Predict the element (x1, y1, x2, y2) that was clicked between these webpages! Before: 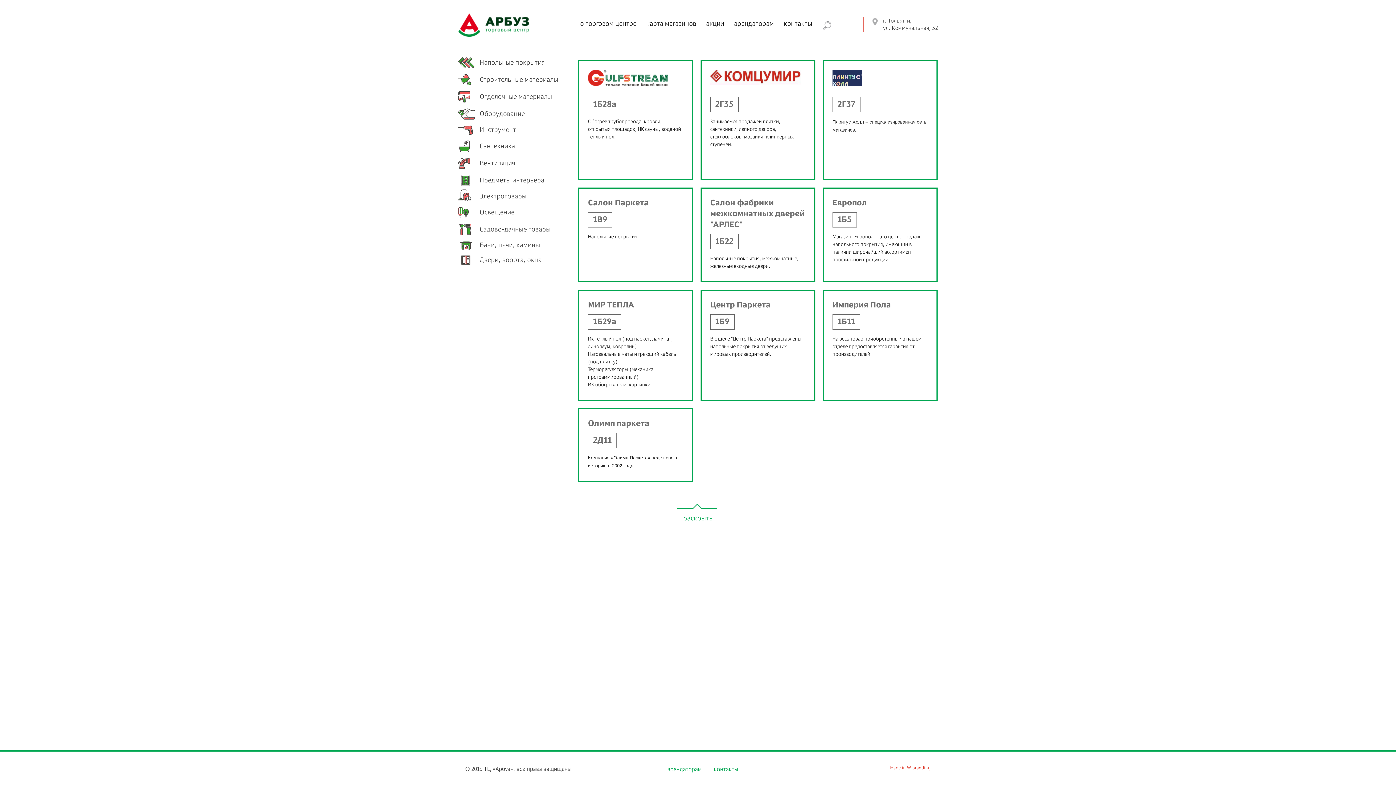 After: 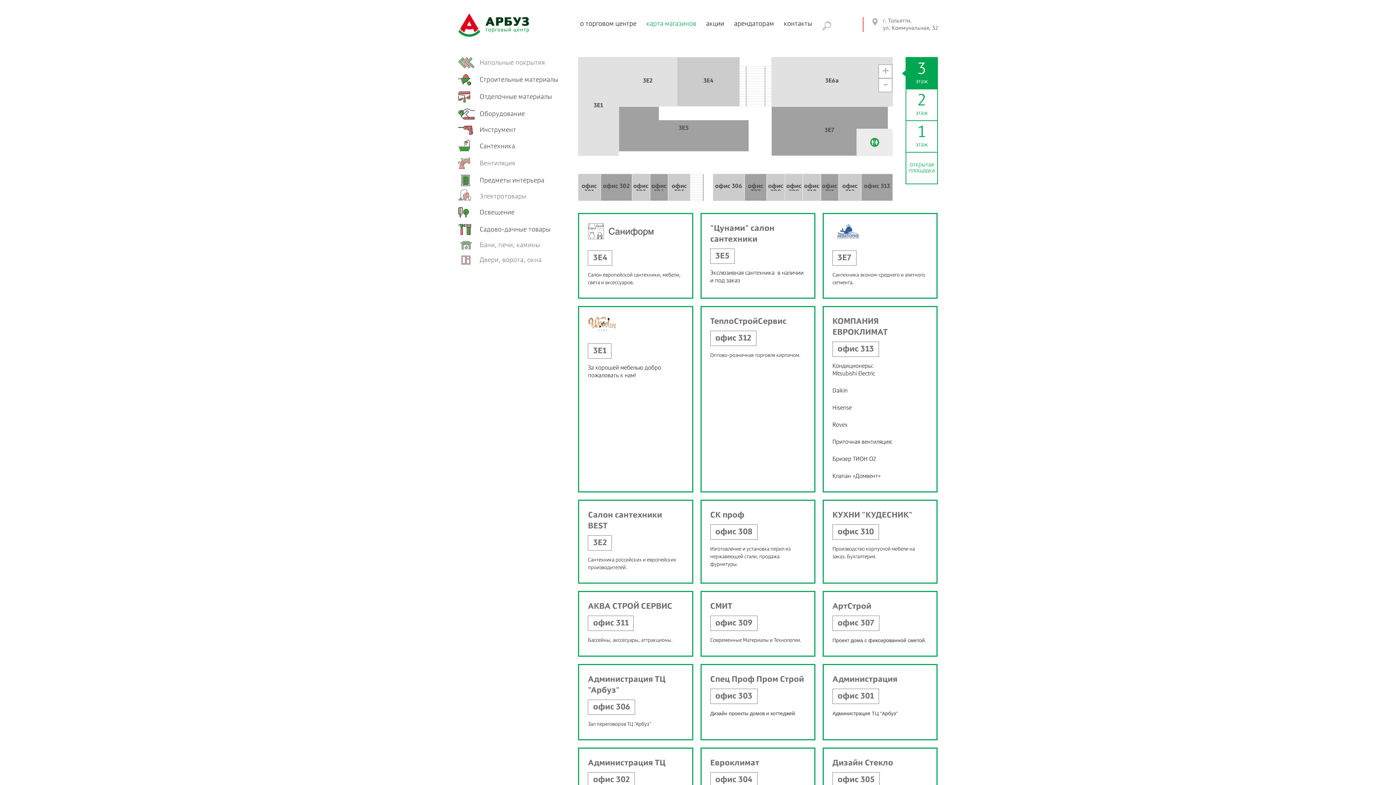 Action: label: карта магазинов bbox: (646, 20, 696, 32)